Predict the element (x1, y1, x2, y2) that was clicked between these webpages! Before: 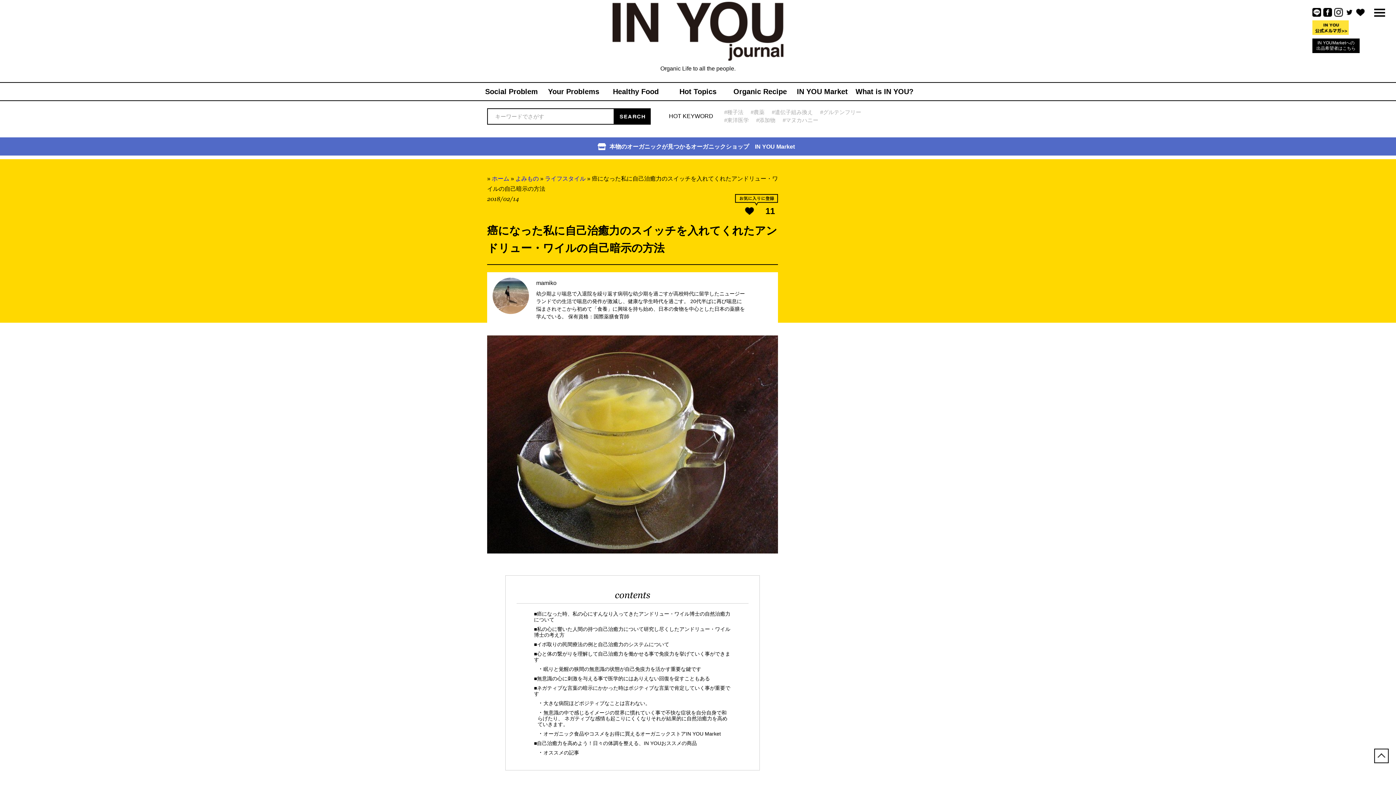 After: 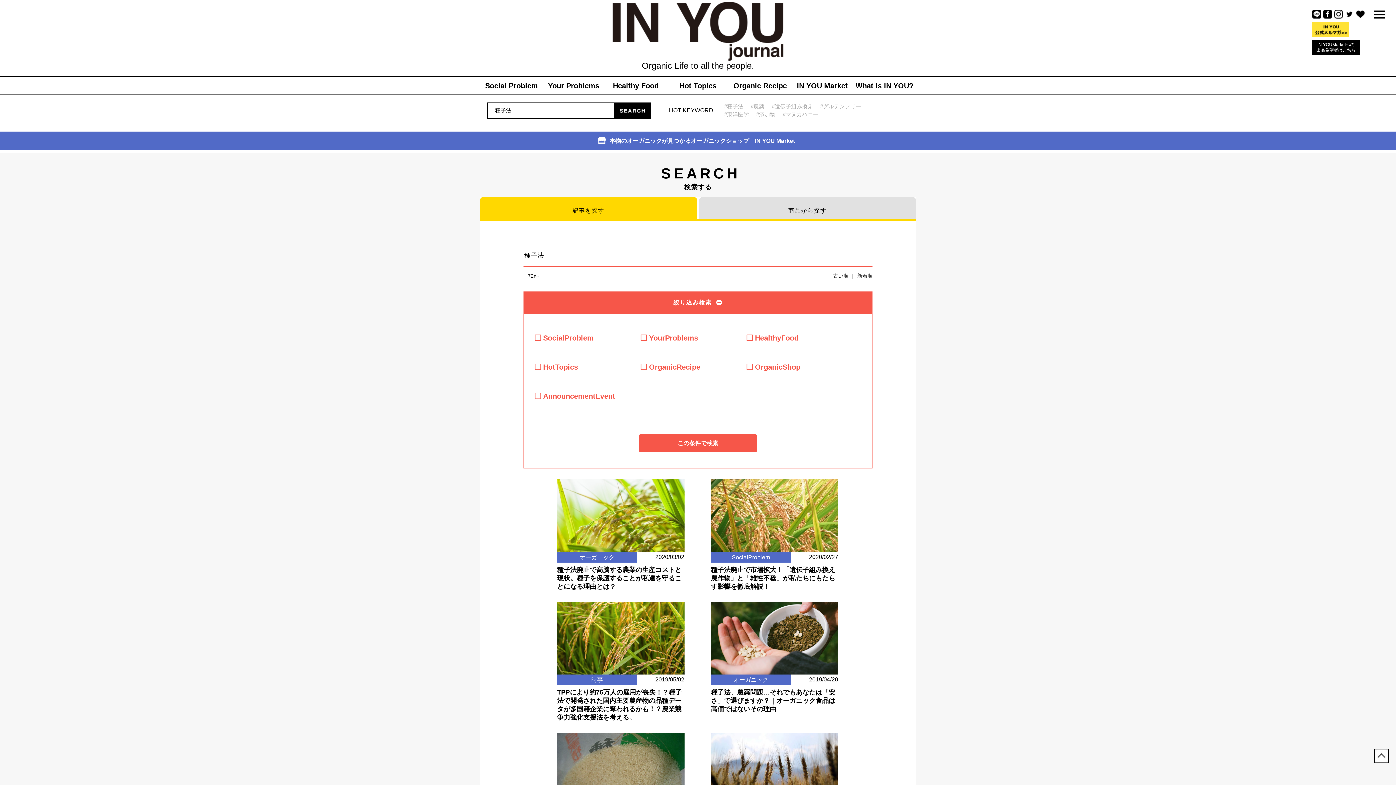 Action: bbox: (724, 109, 743, 115) label: #種子法